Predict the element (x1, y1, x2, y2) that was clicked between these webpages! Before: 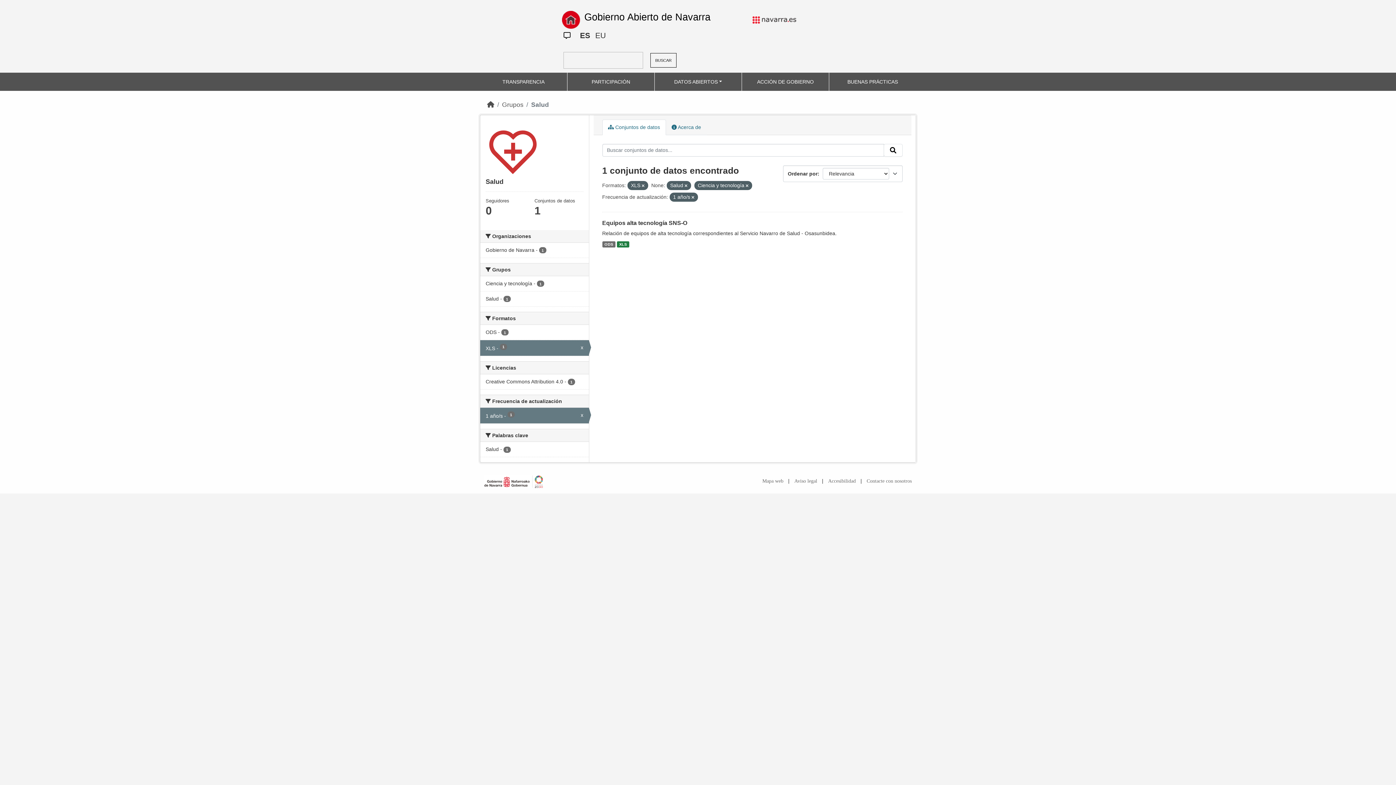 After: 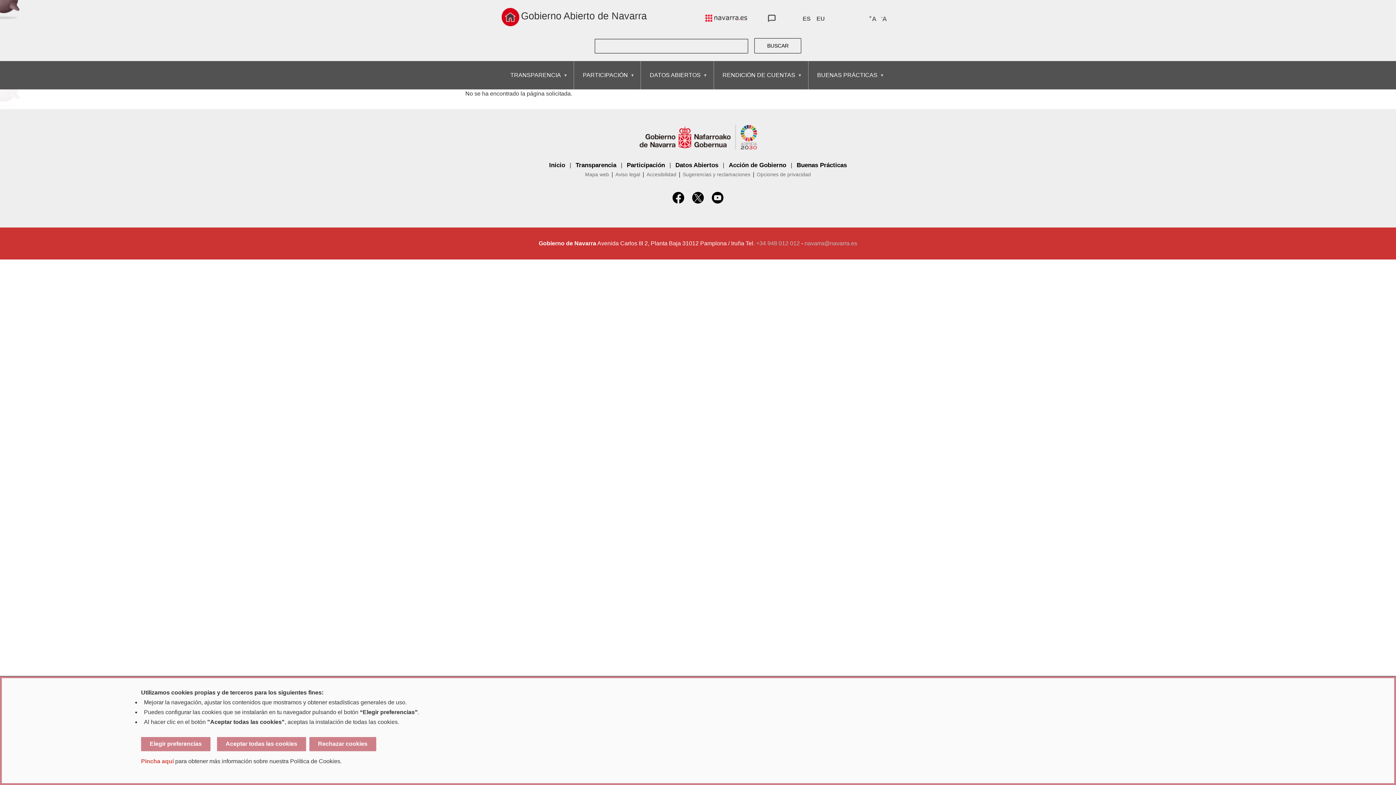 Action: label: Mapa web bbox: (762, 478, 783, 484)